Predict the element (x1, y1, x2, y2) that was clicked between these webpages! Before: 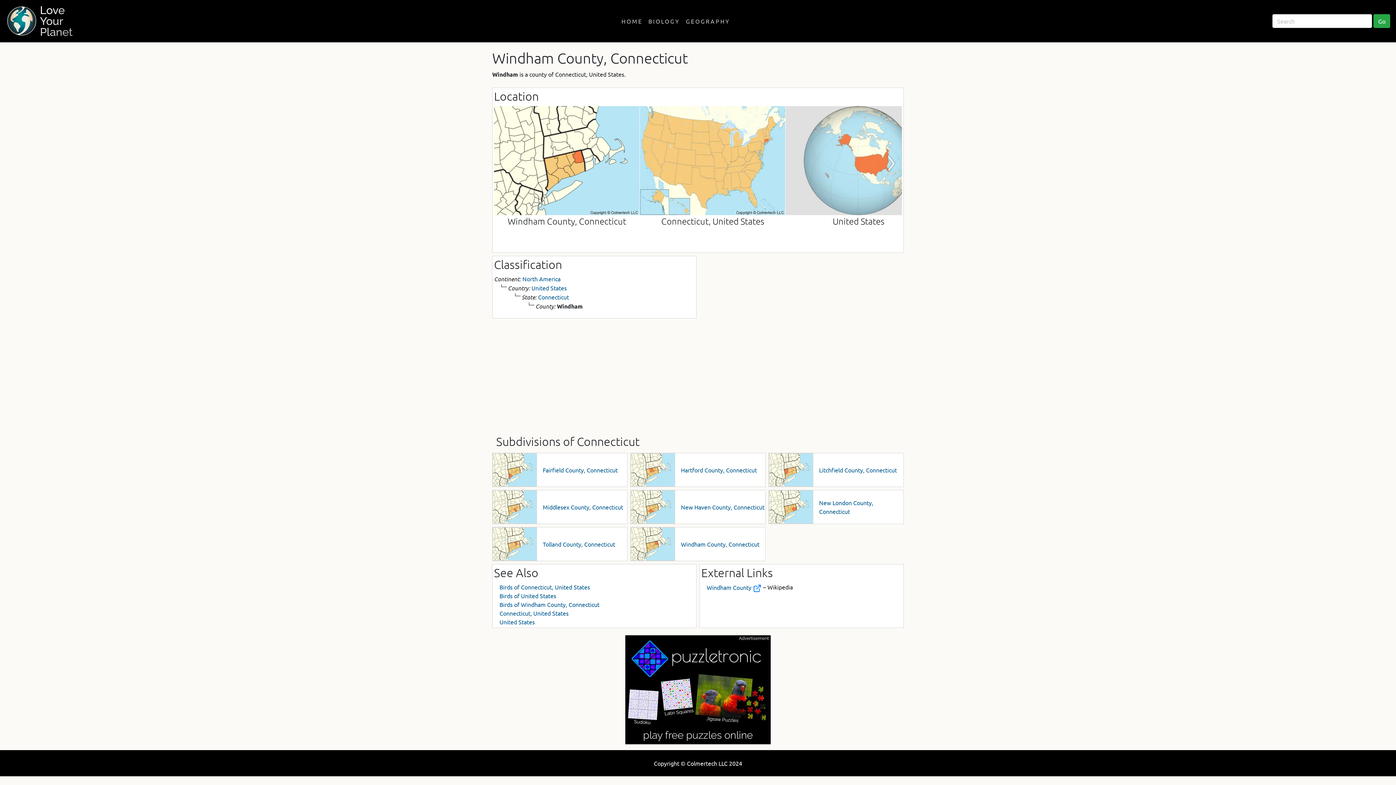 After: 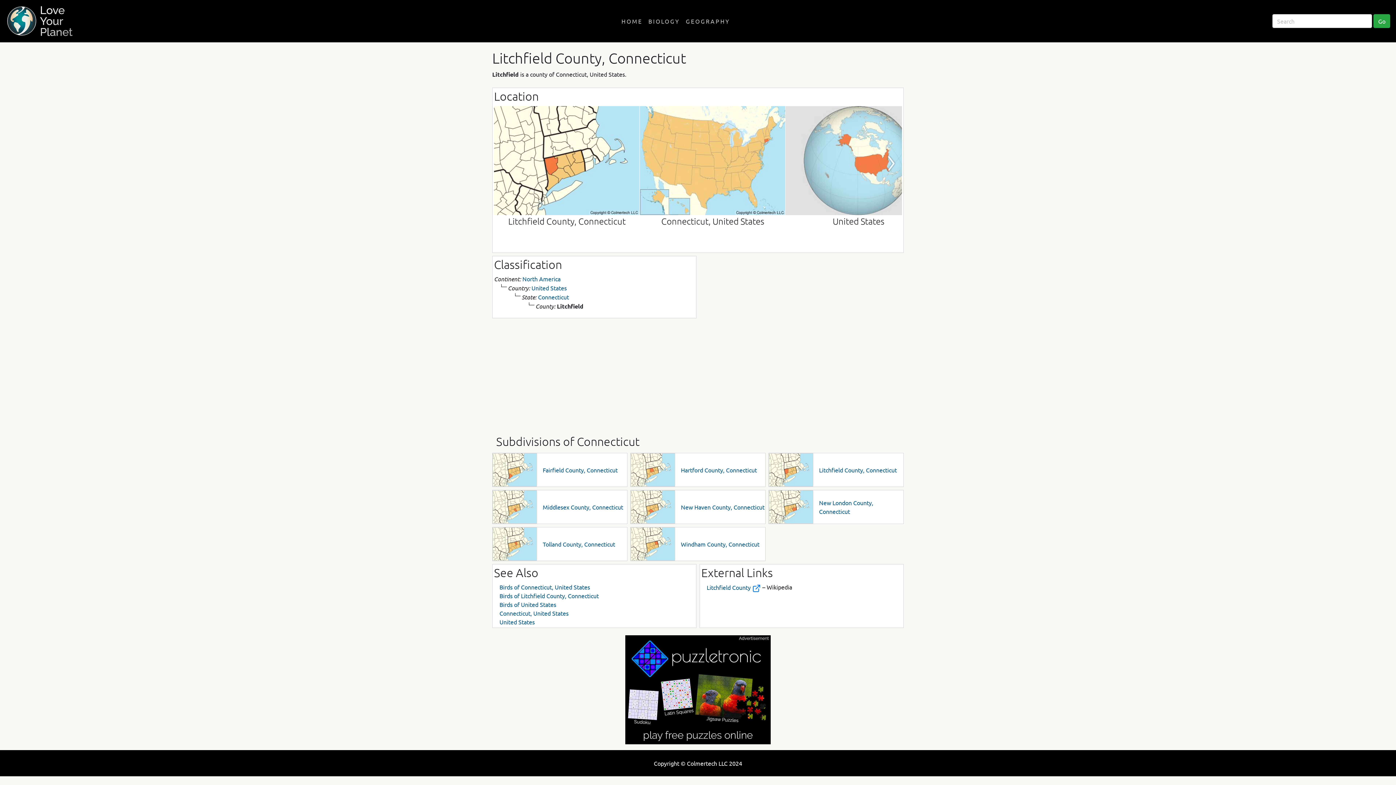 Action: label: Litchfield County, Connecticut bbox: (819, 466, 897, 473)